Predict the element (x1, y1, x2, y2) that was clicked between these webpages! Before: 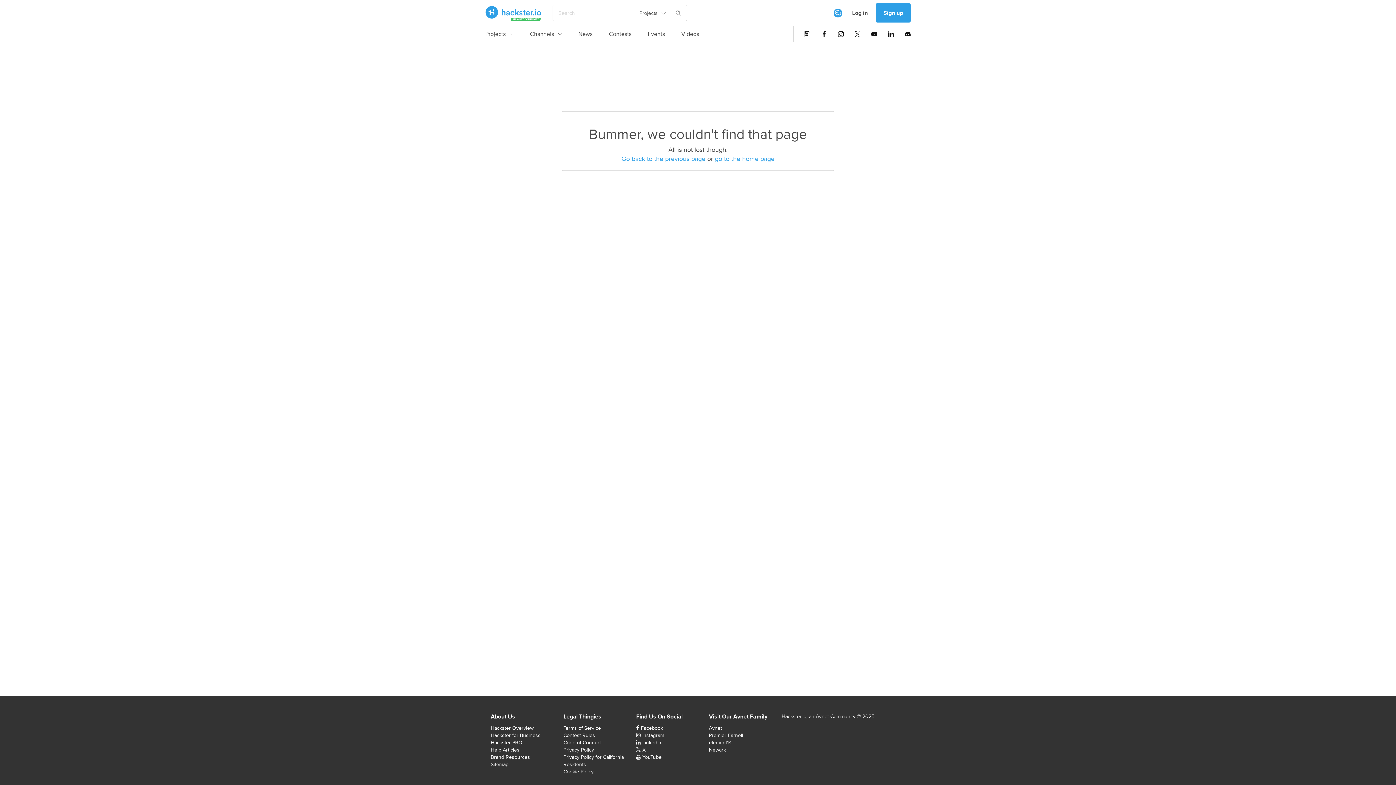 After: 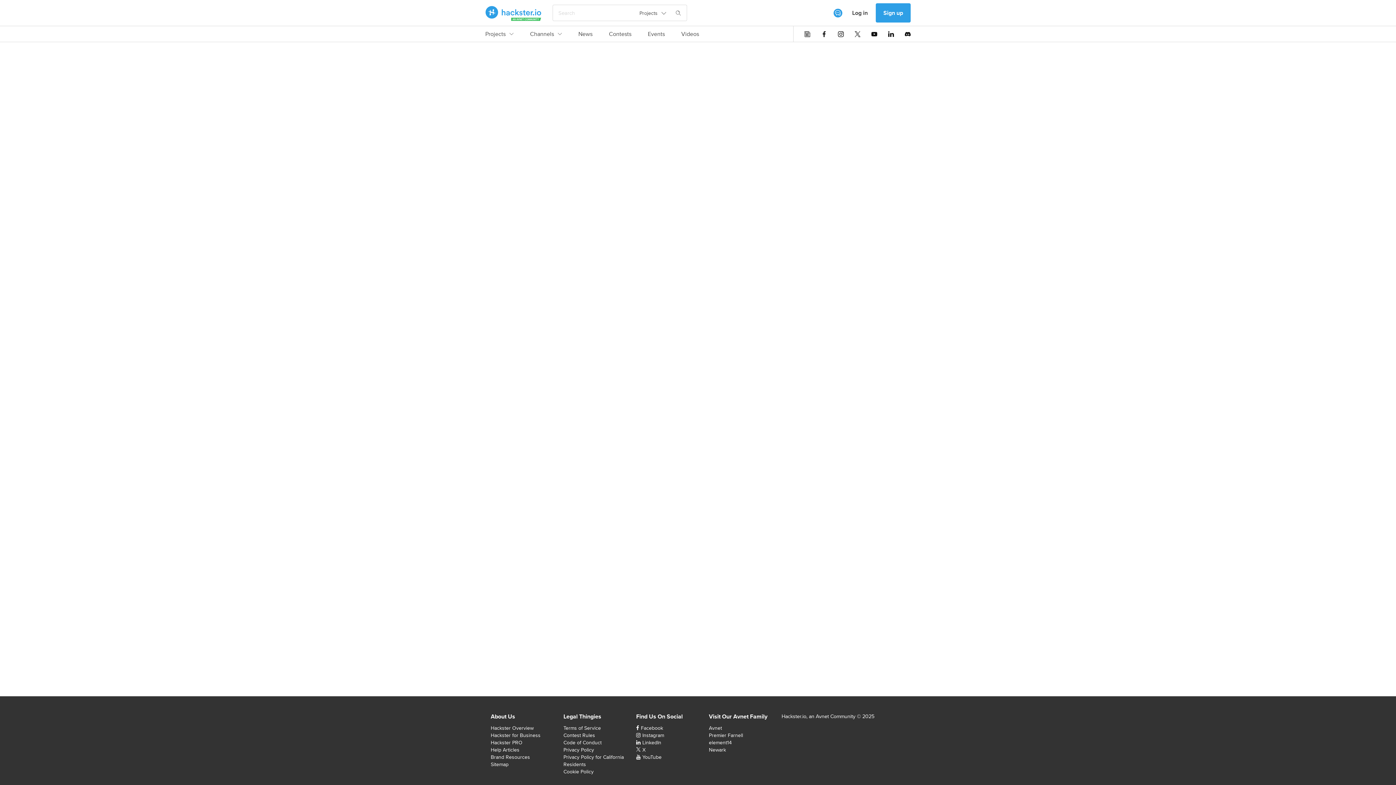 Action: bbox: (648, 30, 665, 41) label: Events